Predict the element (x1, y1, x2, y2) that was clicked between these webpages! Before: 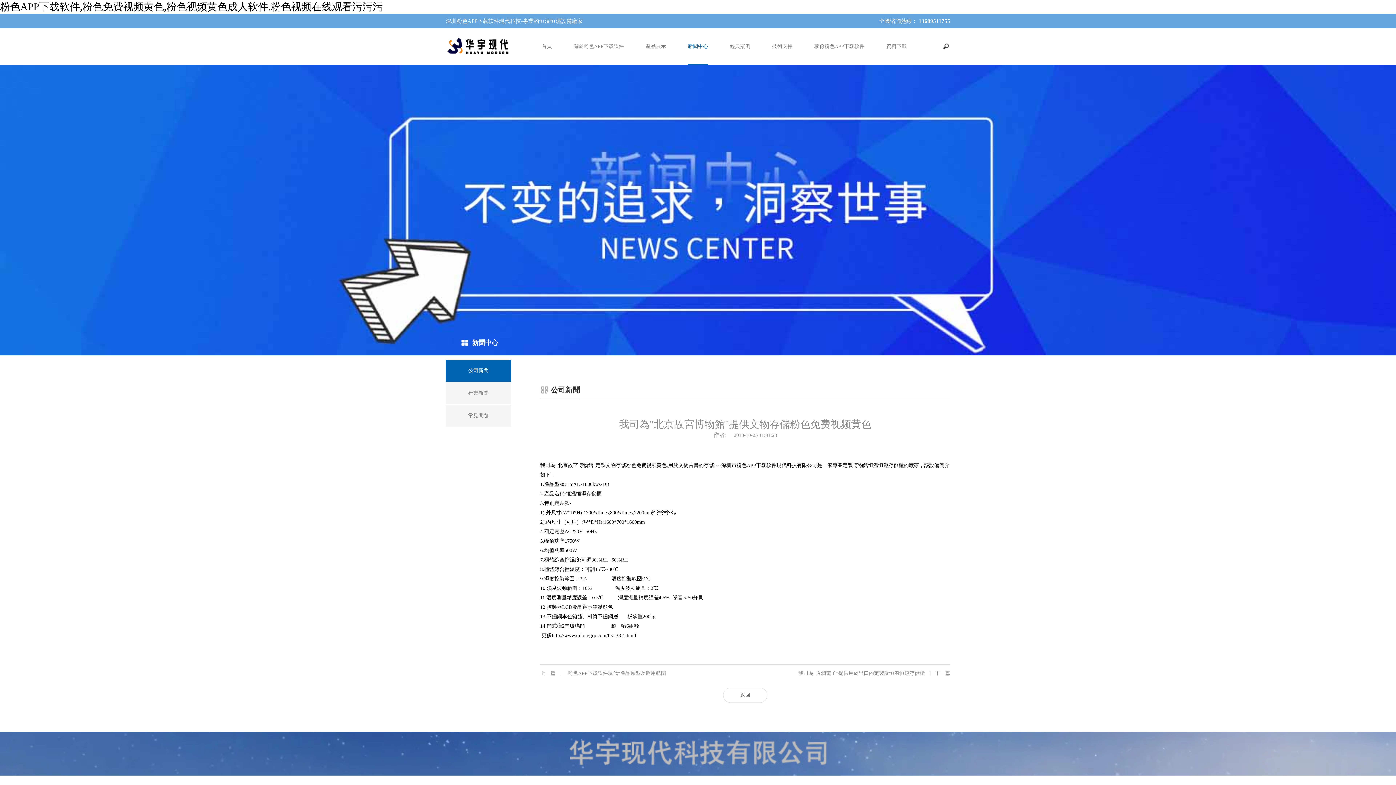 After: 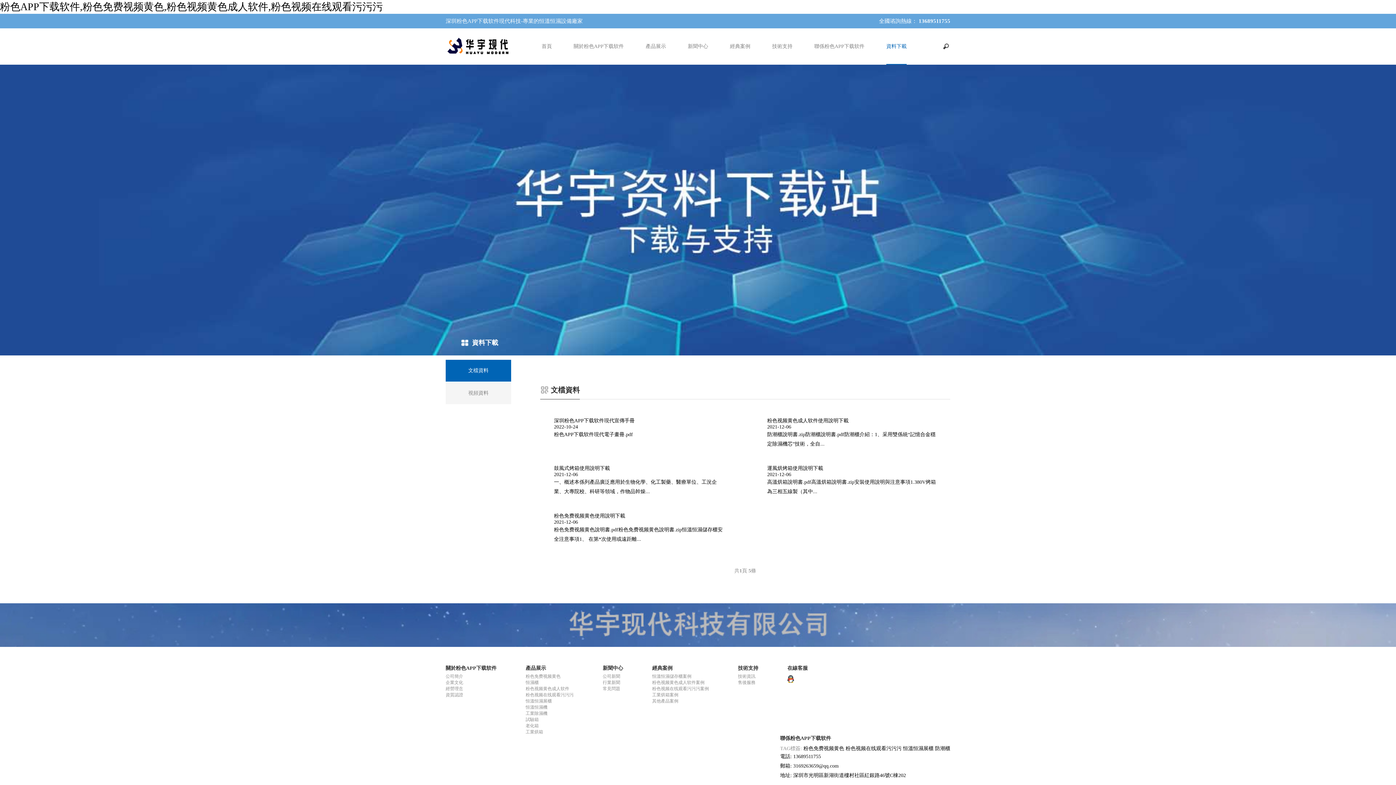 Action: bbox: (886, 28, 906, 64) label: 資料下載